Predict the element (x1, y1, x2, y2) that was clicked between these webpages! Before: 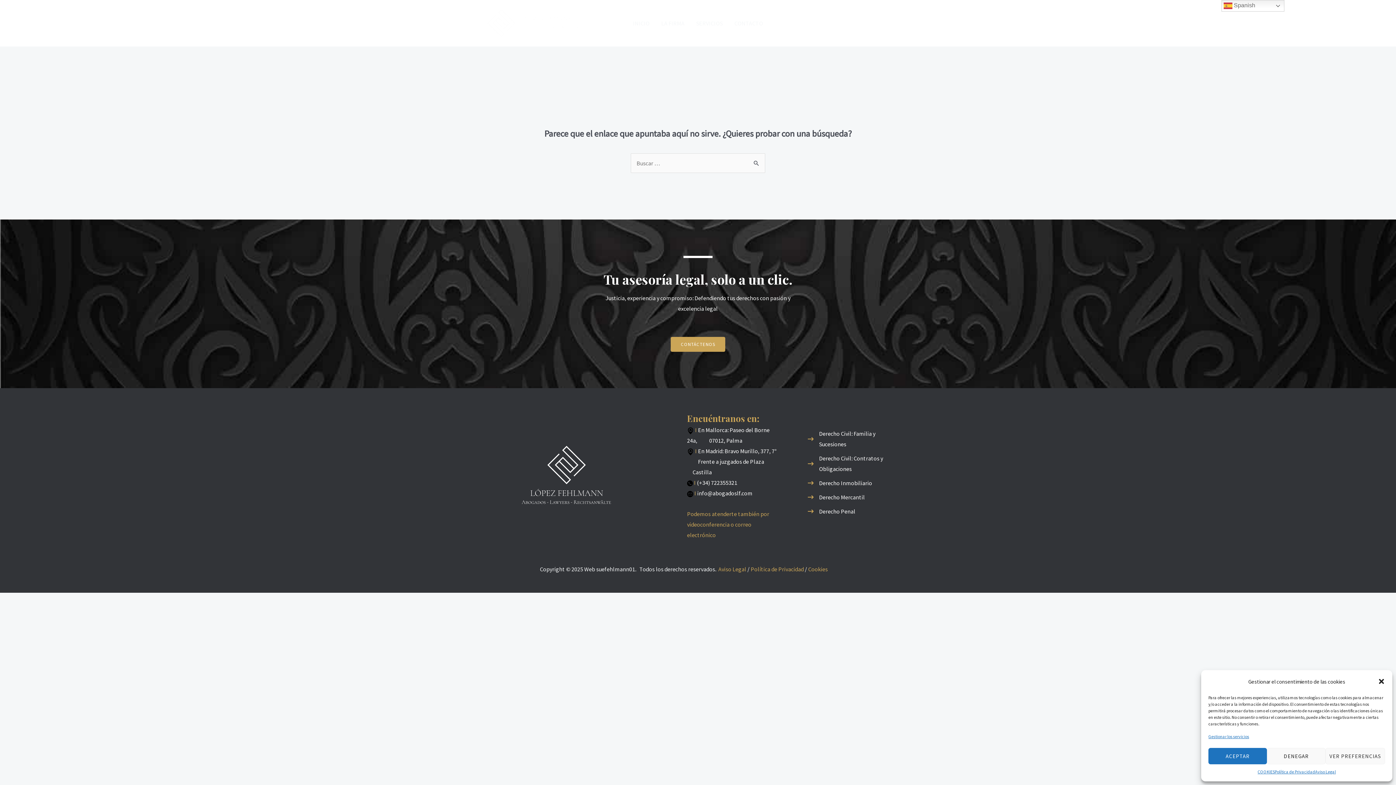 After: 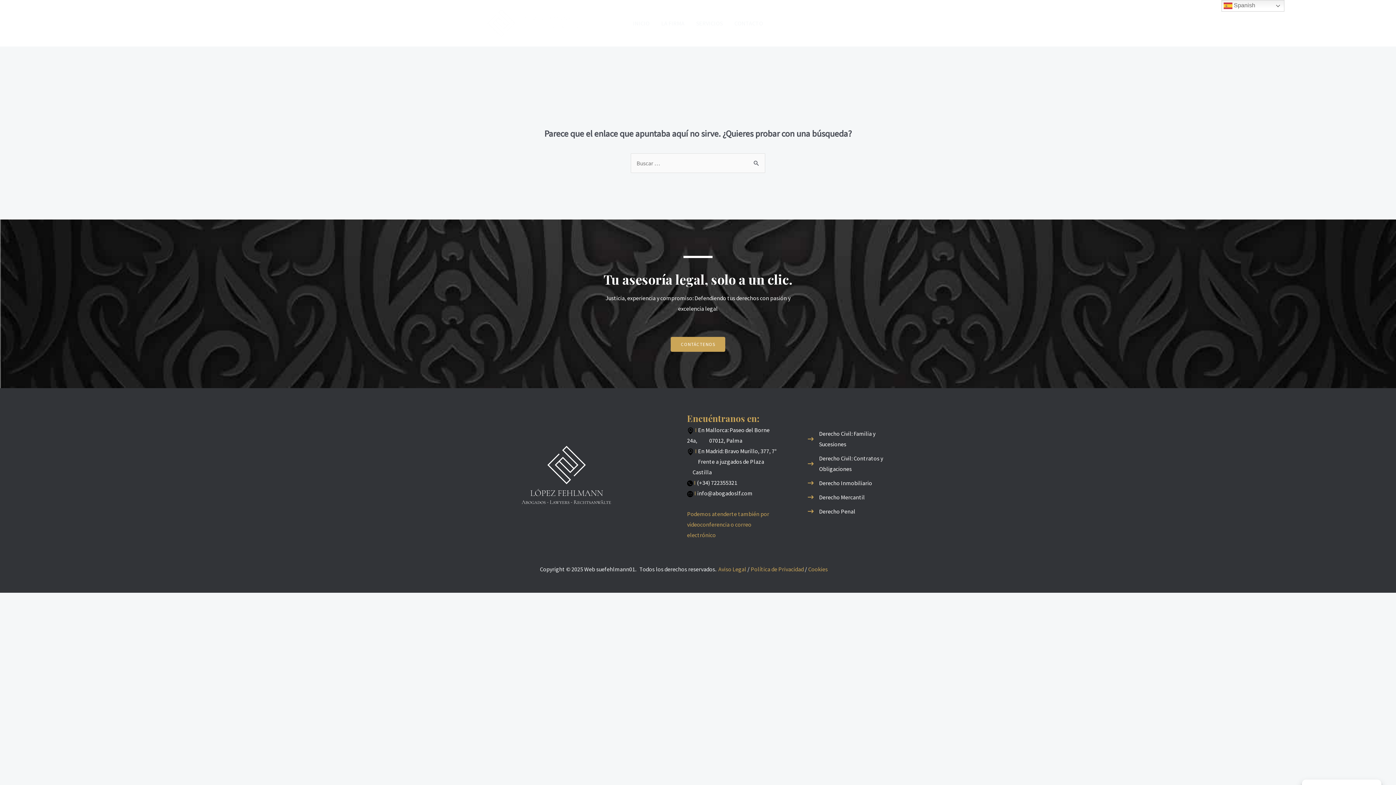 Action: label: DENEGAR bbox: (1267, 748, 1325, 764)